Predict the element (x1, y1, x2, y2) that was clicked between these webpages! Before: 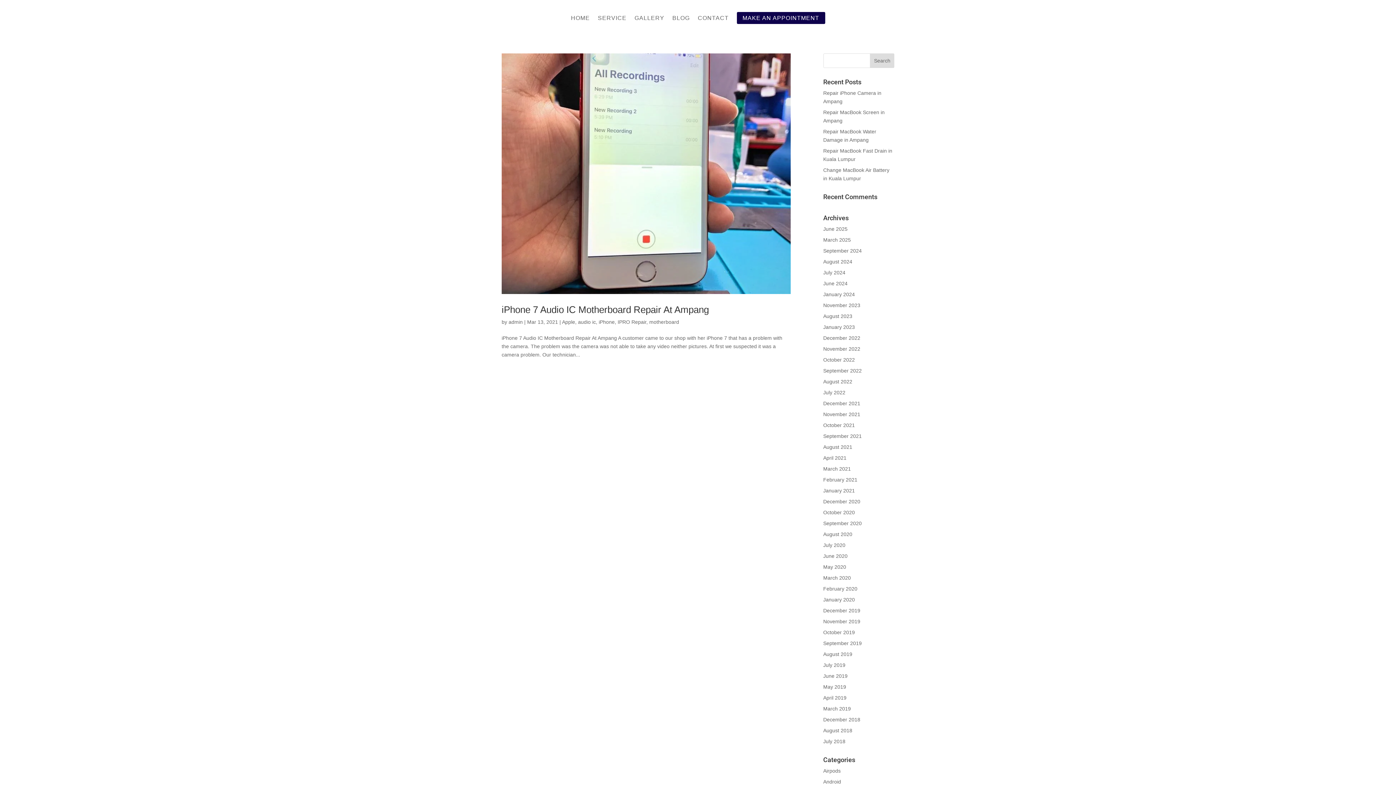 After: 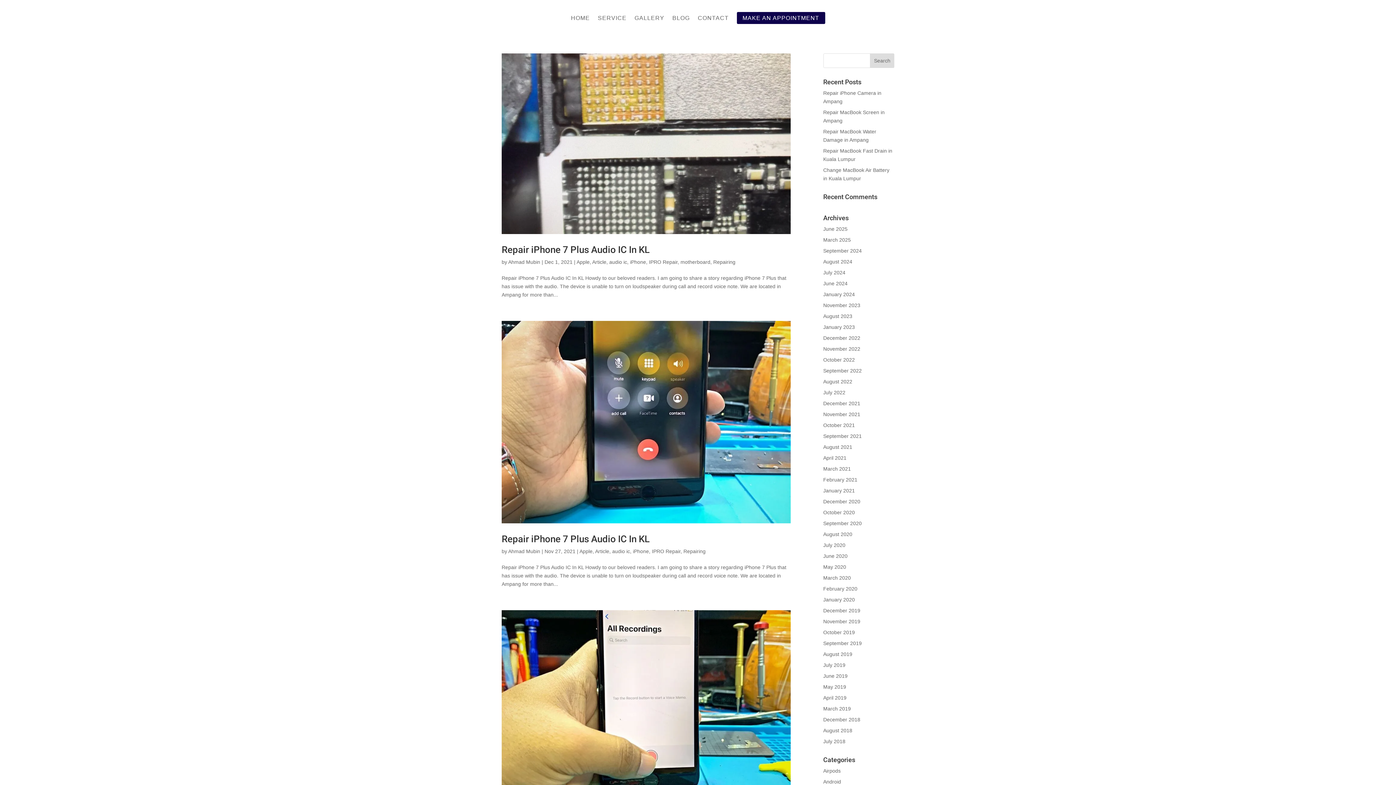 Action: label: audio ic bbox: (578, 319, 596, 325)